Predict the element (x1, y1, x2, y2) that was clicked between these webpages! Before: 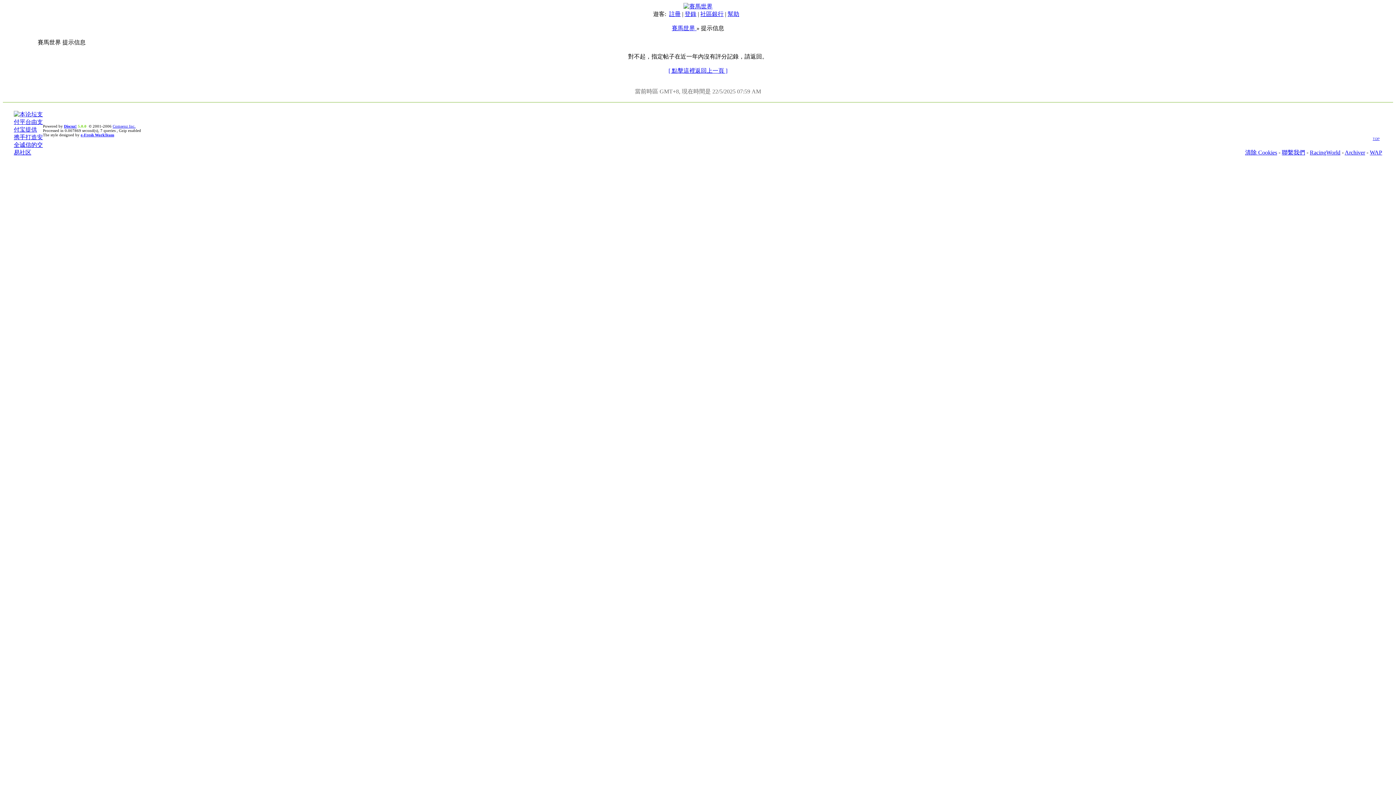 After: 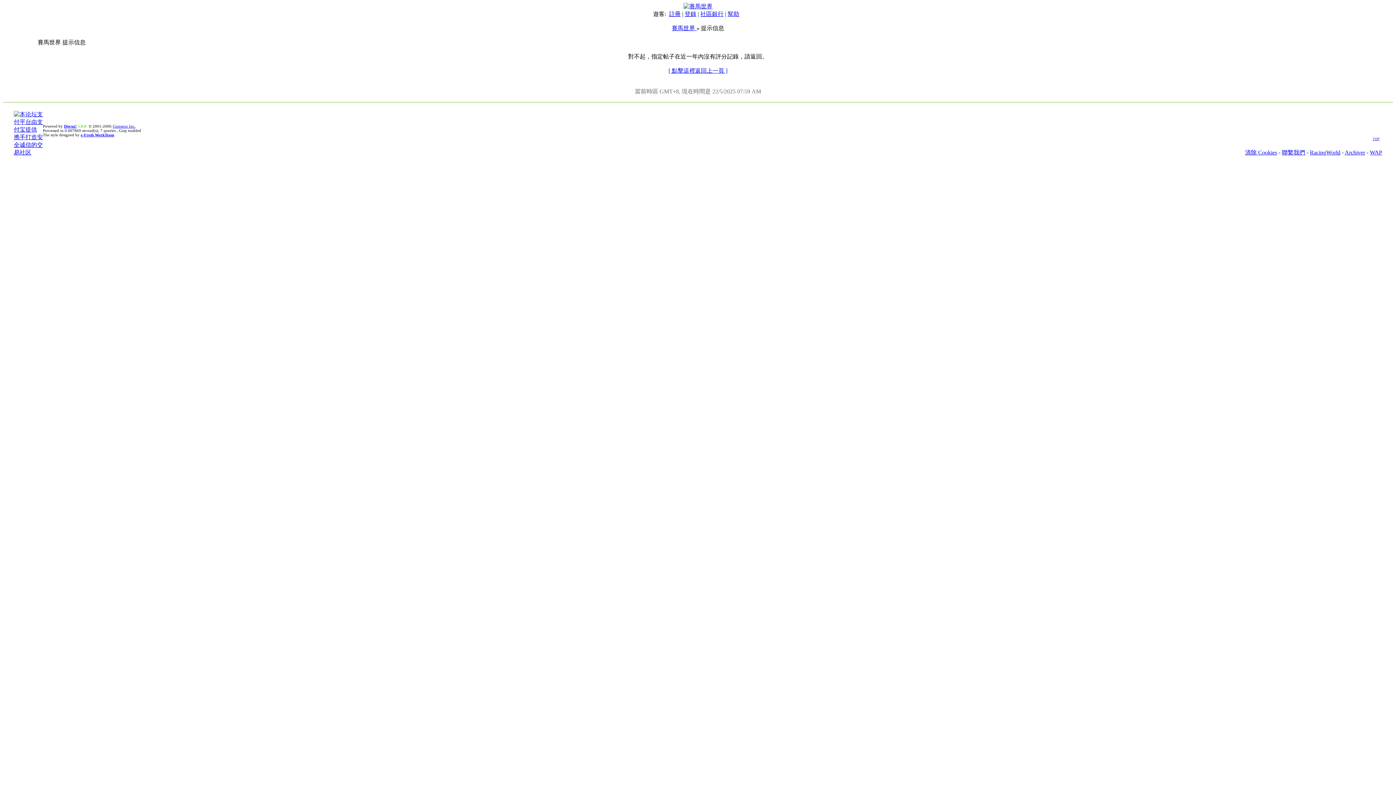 Action: label: Archiver bbox: (1345, 149, 1365, 155)